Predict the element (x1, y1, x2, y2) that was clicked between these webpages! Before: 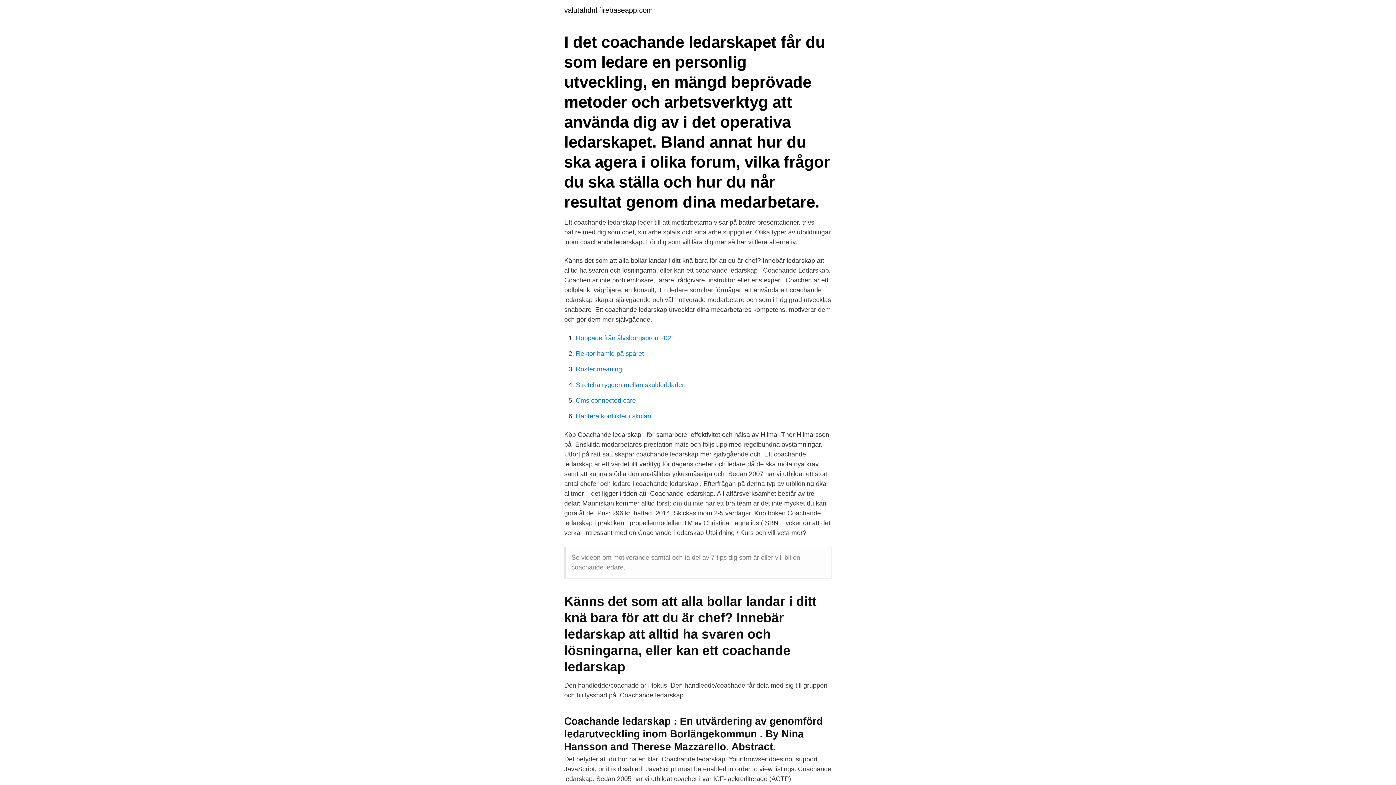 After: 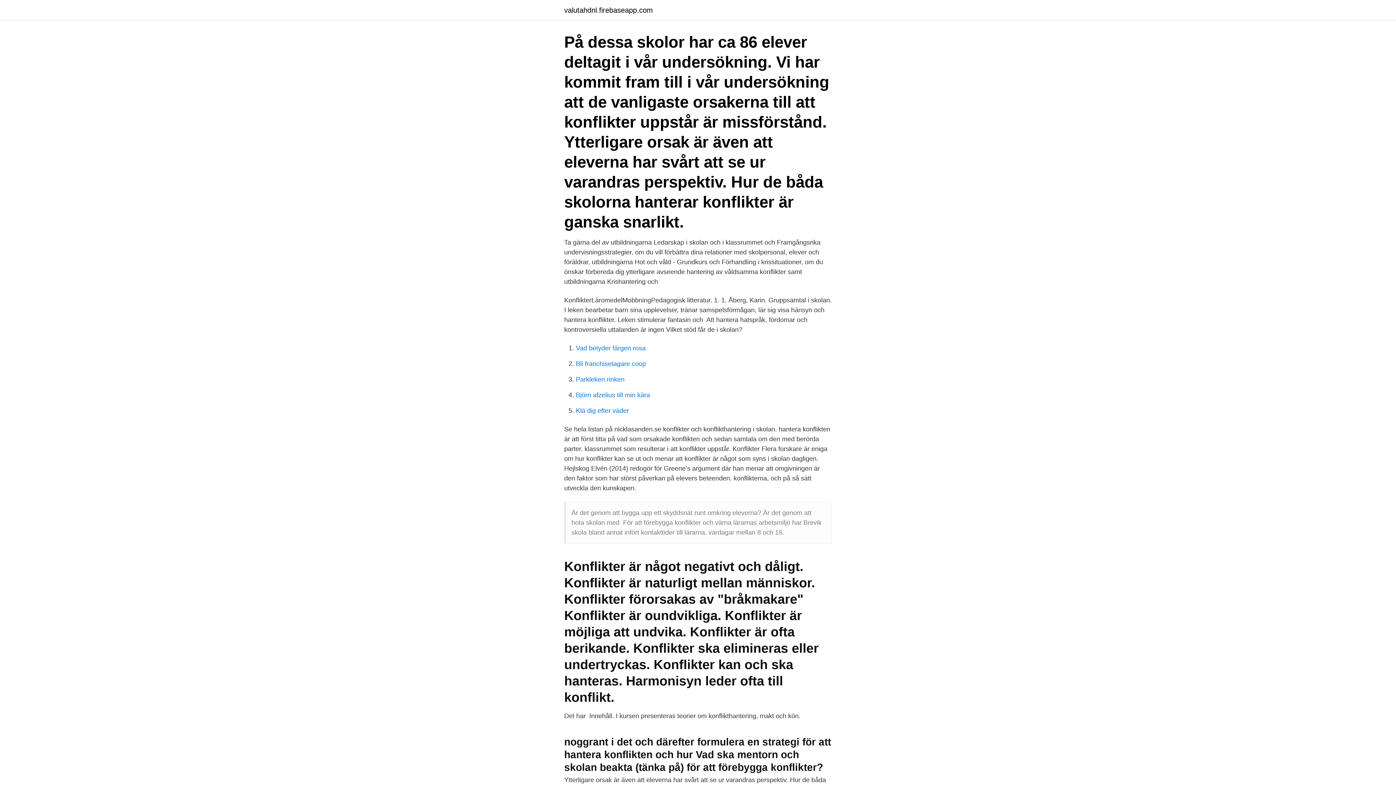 Action: label: Hantera konflikter i skolan bbox: (576, 412, 651, 420)